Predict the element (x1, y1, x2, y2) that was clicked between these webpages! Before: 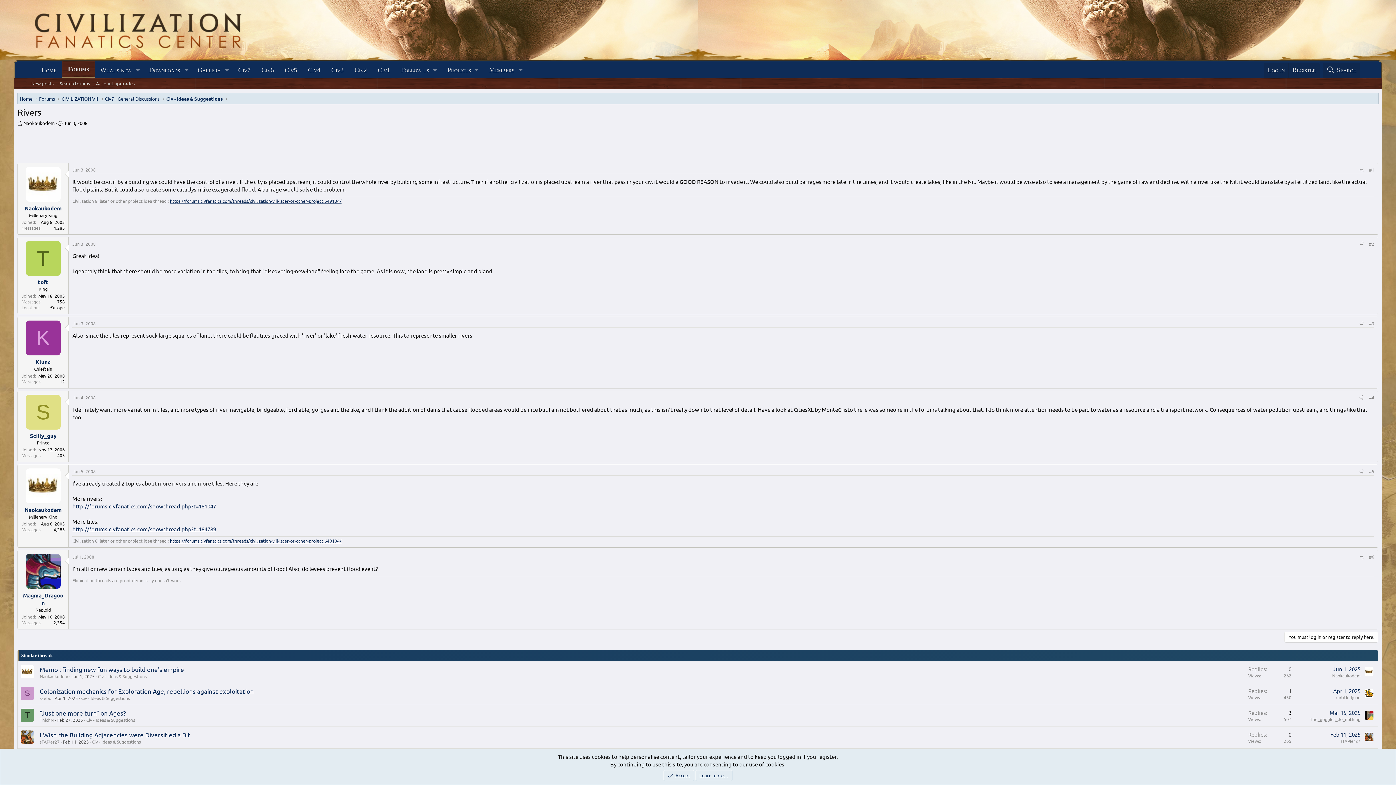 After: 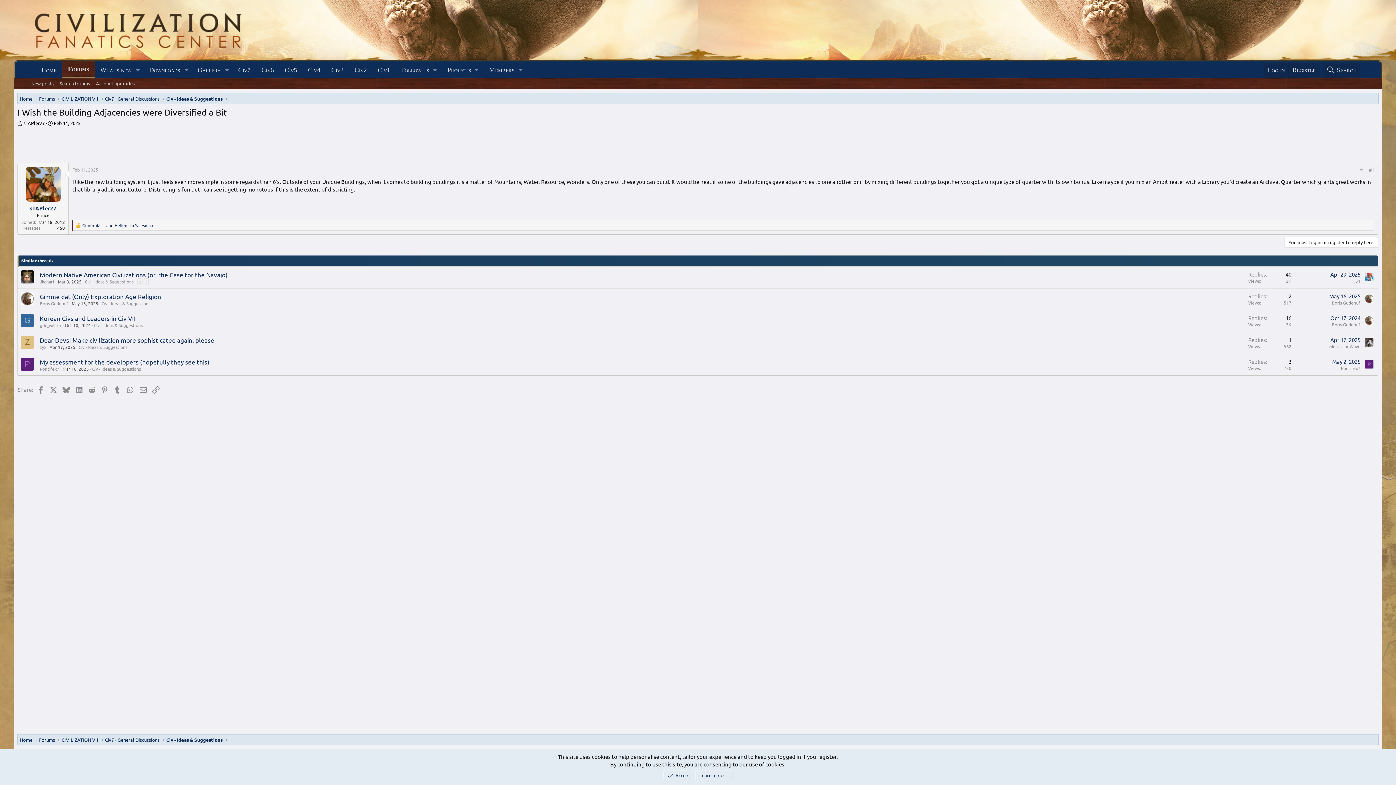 Action: bbox: (63, 739, 88, 744) label: Feb 11, 2025